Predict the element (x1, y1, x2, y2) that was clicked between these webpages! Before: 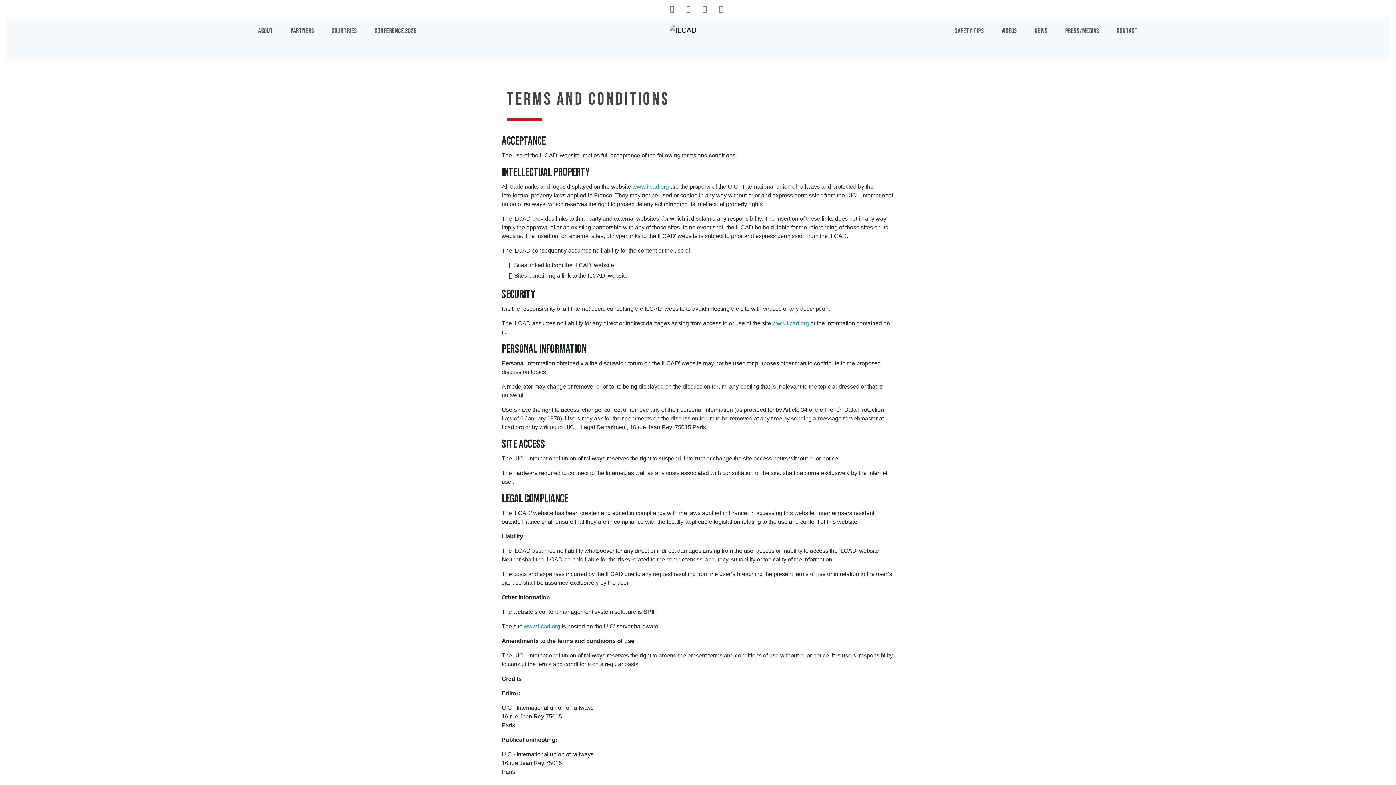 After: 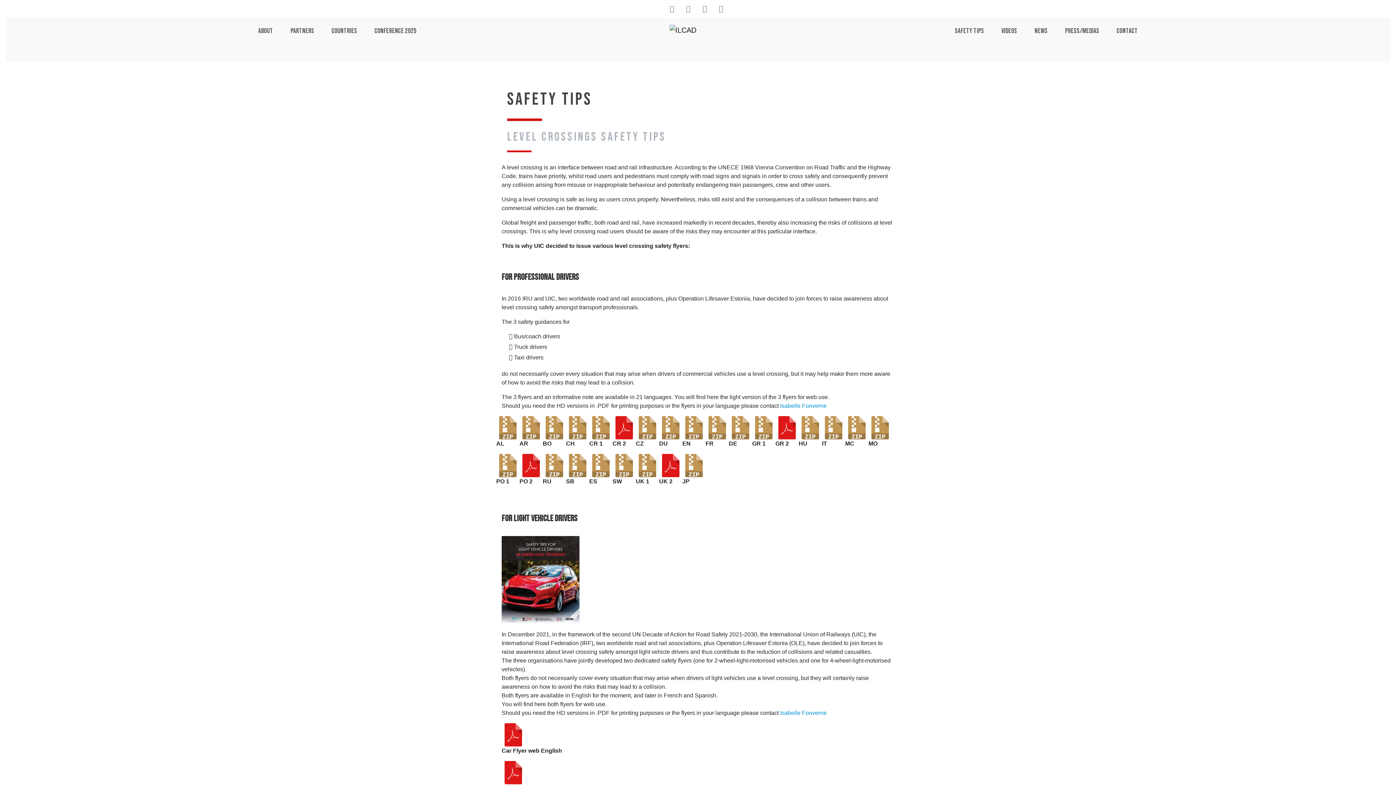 Action: bbox: (946, 17, 993, 61) label: SAFETY TIPS